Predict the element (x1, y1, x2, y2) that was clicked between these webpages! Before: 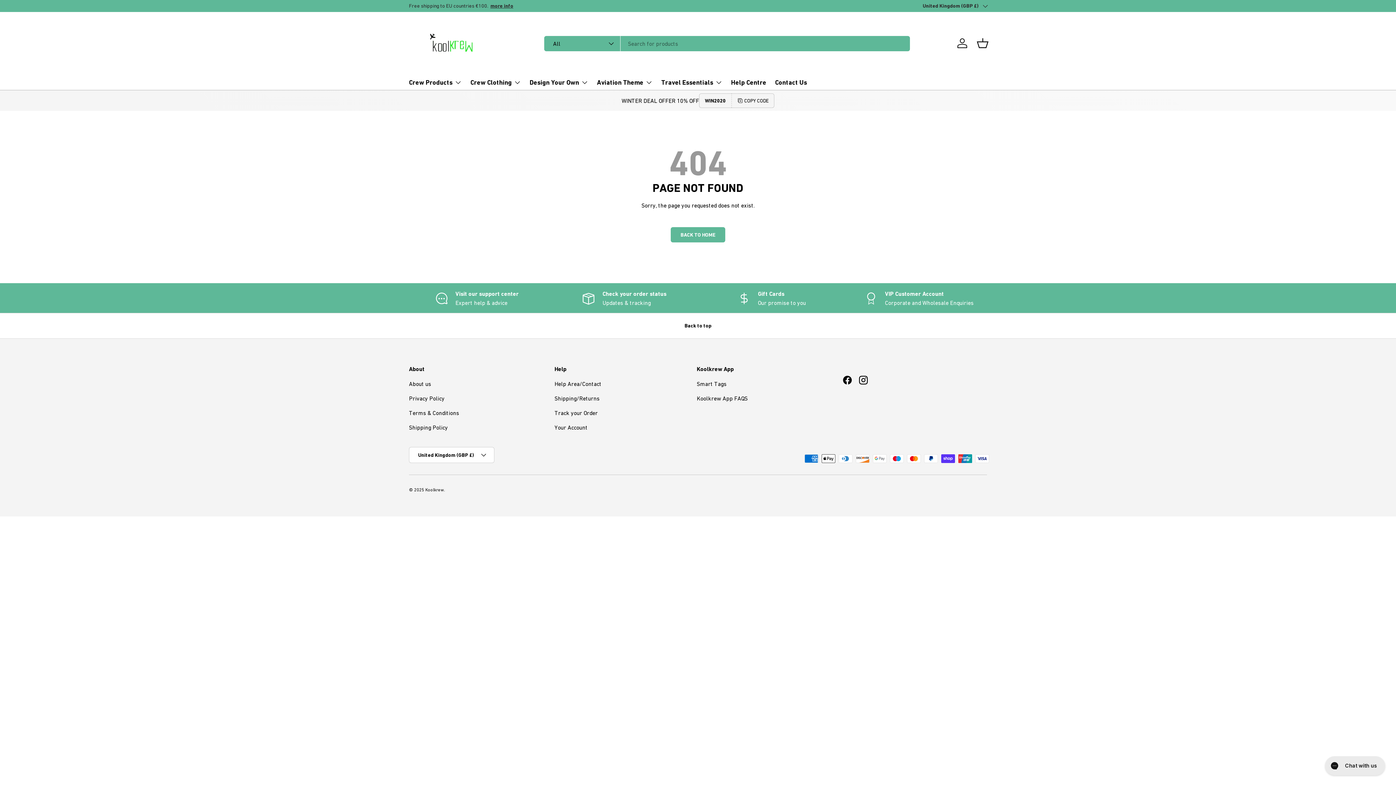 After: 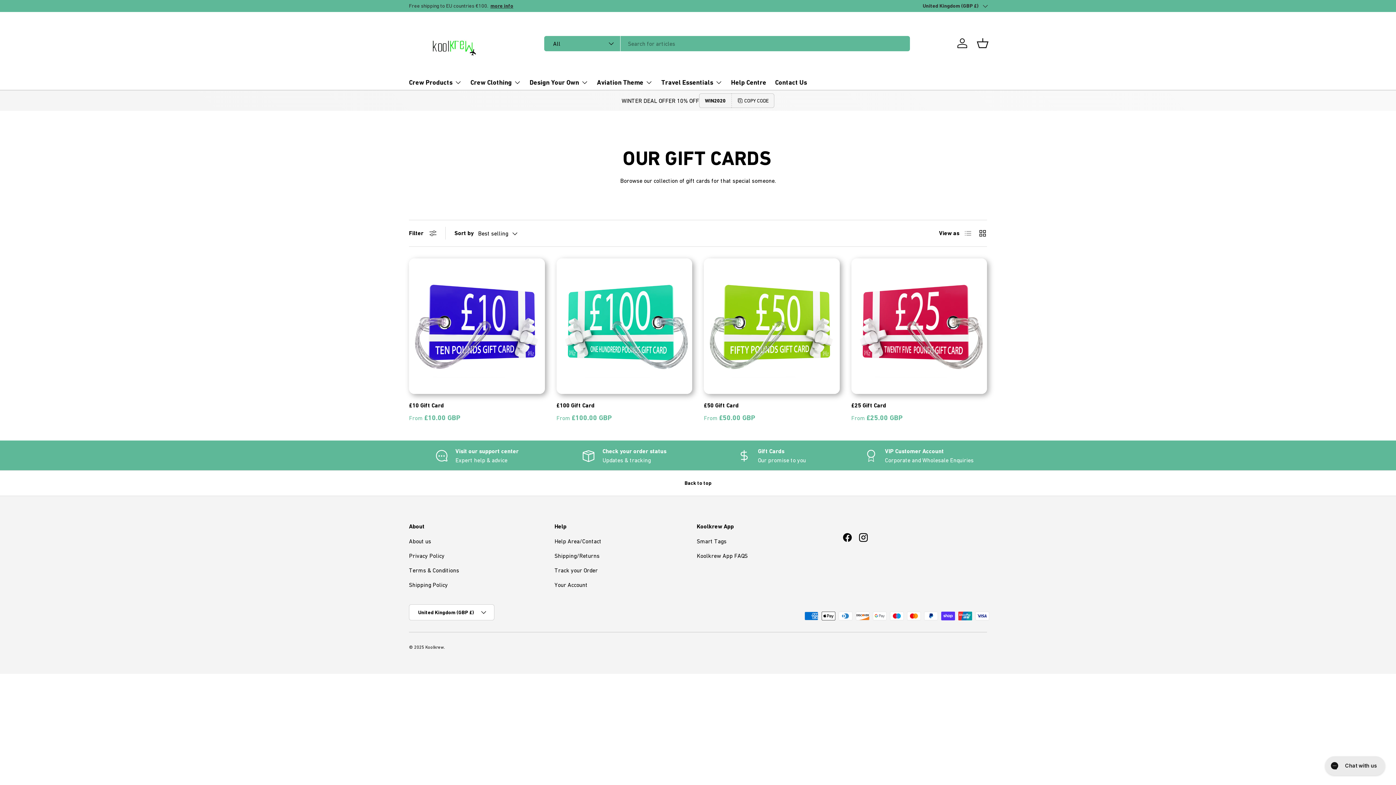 Action: bbox: (704, 289, 839, 307) label: Gift Cards

Our promise to you